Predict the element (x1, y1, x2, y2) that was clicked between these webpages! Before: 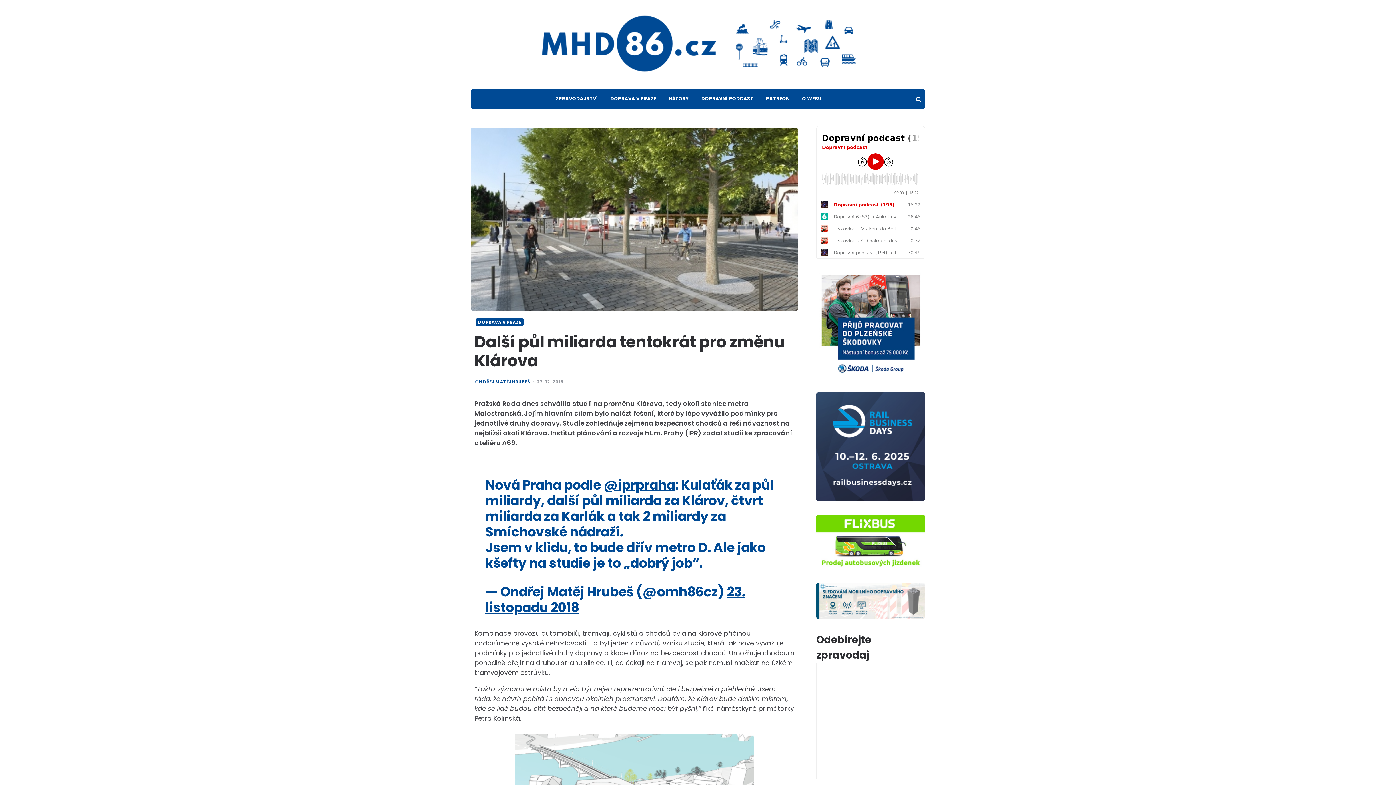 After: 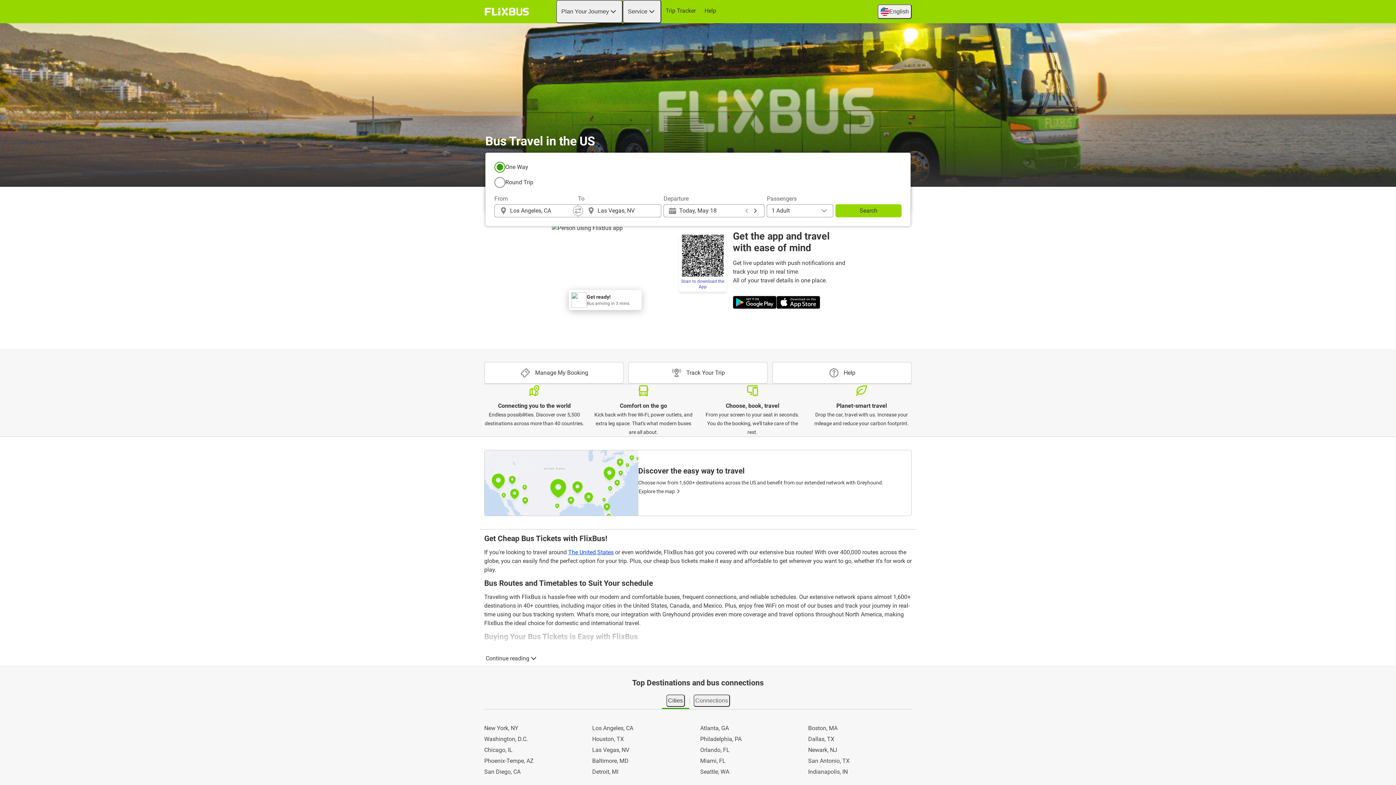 Action: bbox: (816, 563, 925, 571)